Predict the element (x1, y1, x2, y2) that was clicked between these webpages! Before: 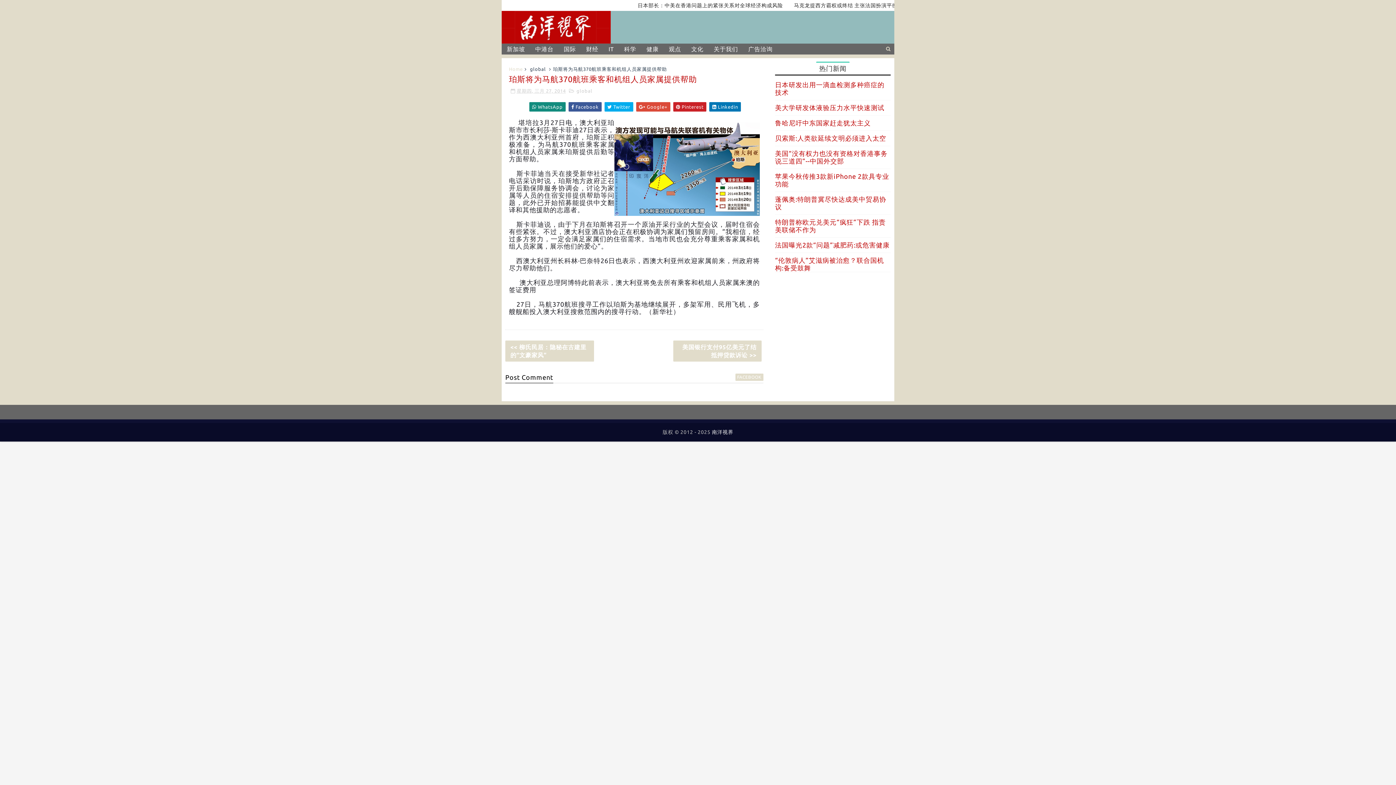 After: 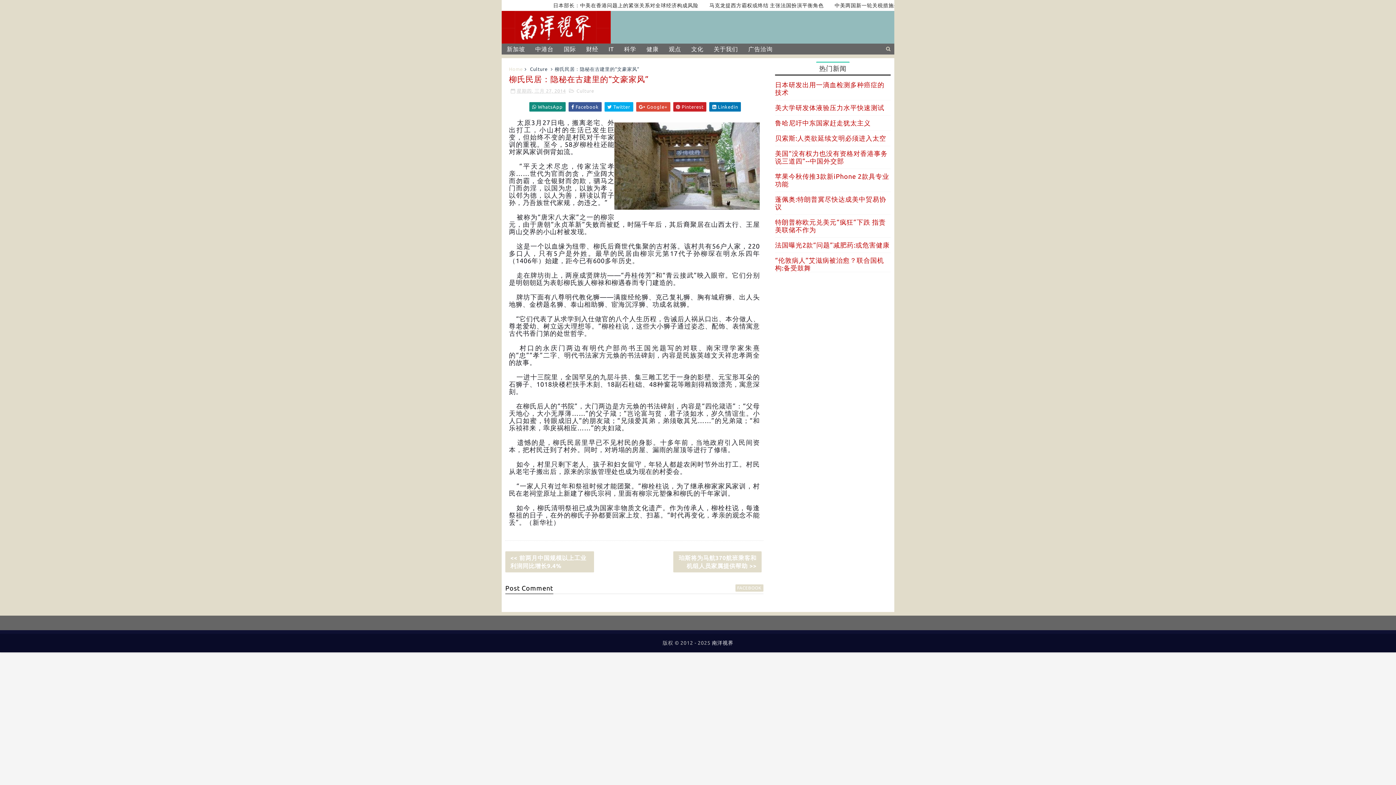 Action: bbox: (505, 340, 594, 361) label: << 柳氏民居：隐秘在古建里的“文豪家风”